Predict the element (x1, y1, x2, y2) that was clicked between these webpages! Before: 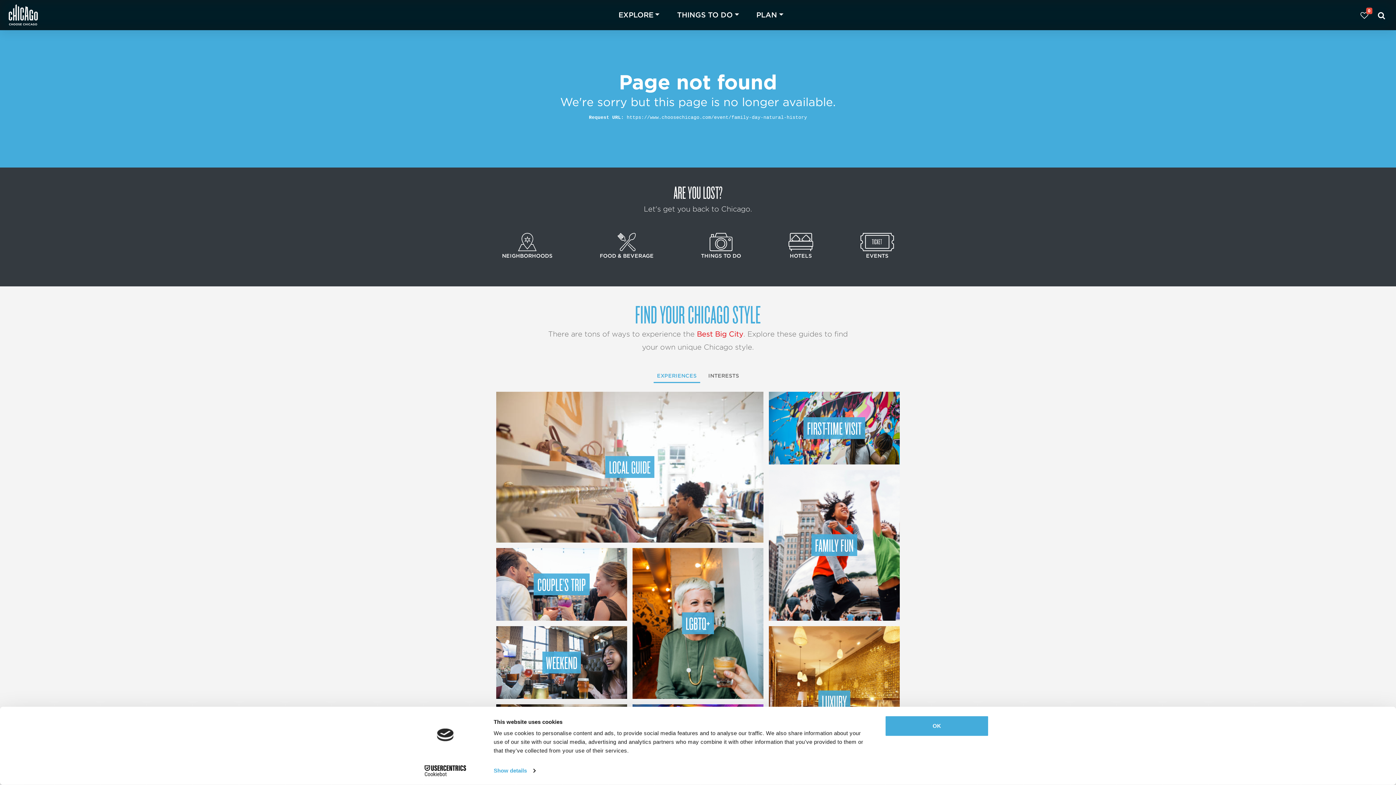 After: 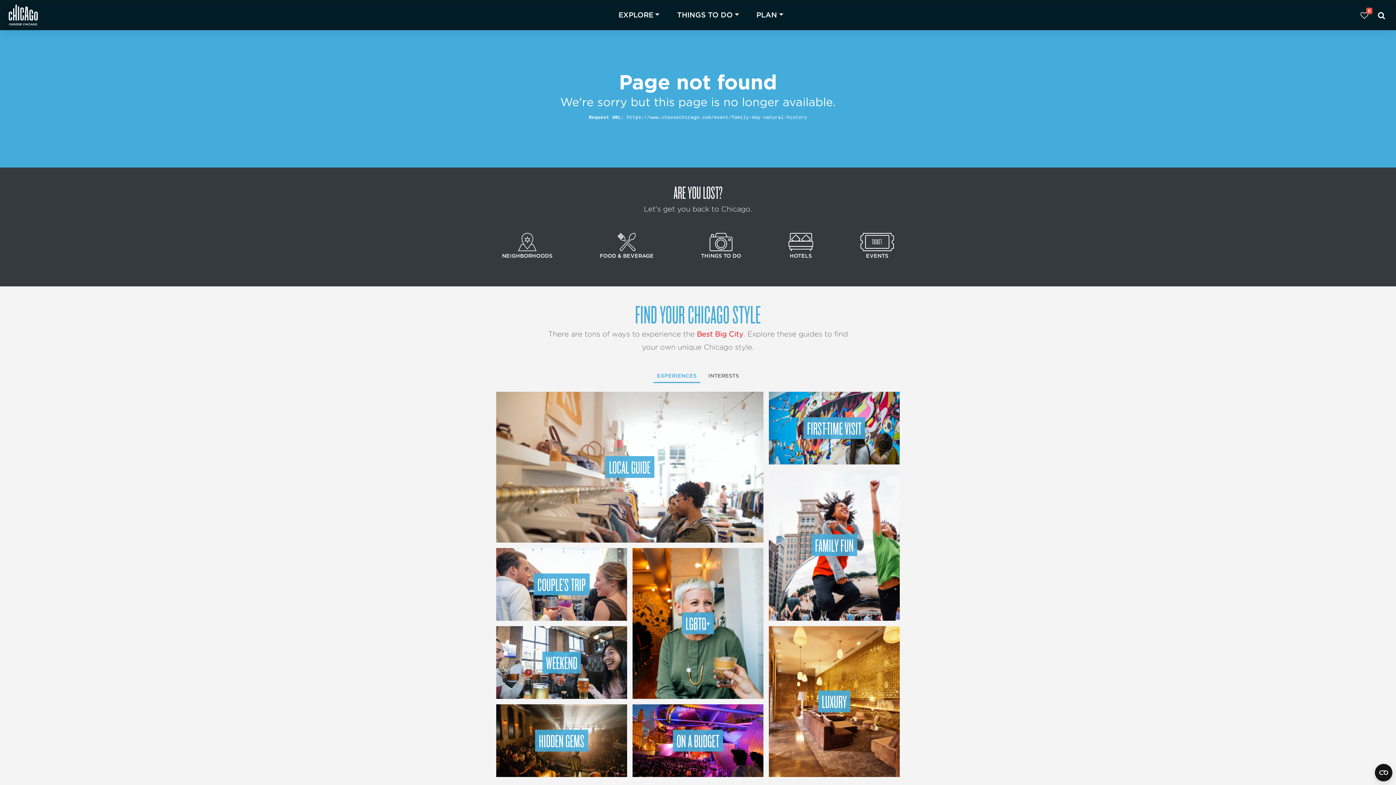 Action: bbox: (651, 368, 702, 383) label: EXPERIENCES